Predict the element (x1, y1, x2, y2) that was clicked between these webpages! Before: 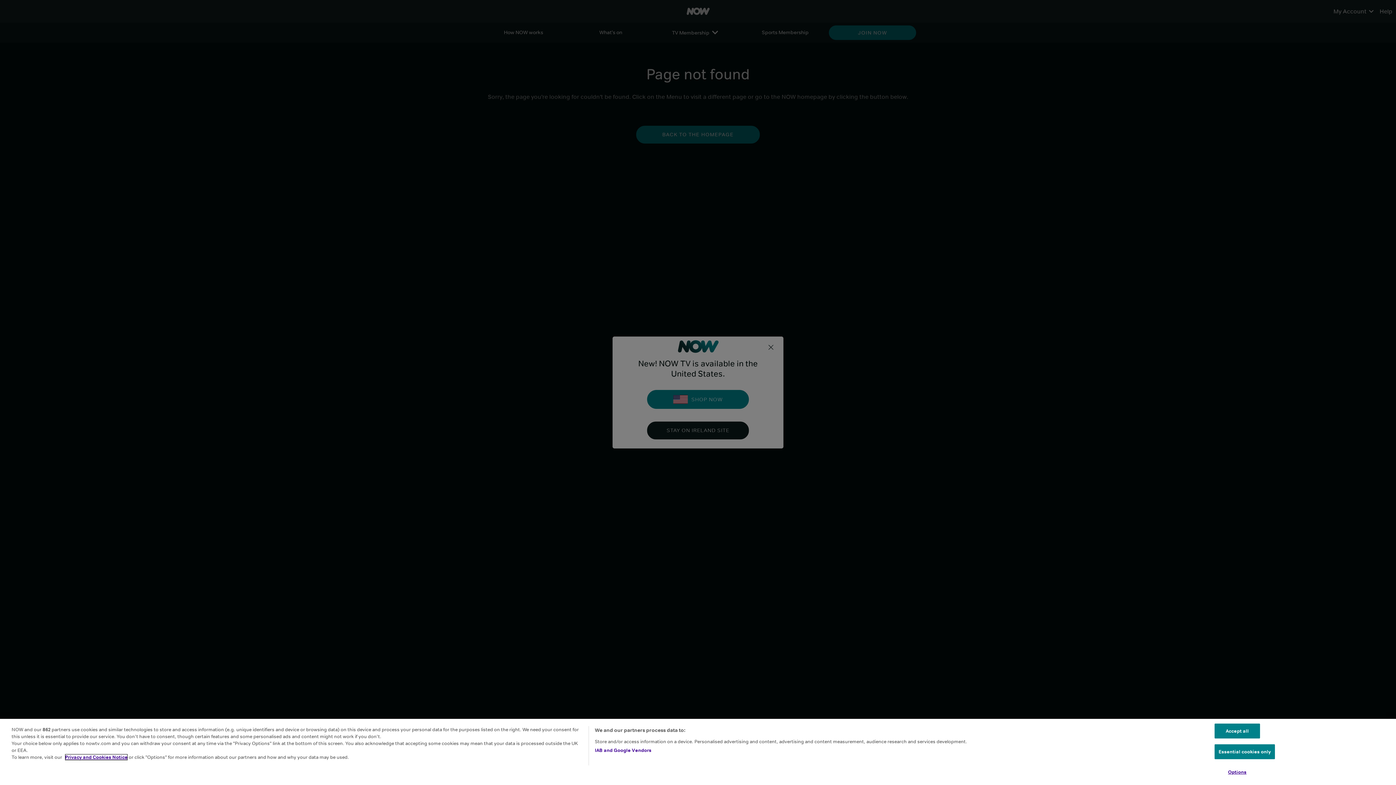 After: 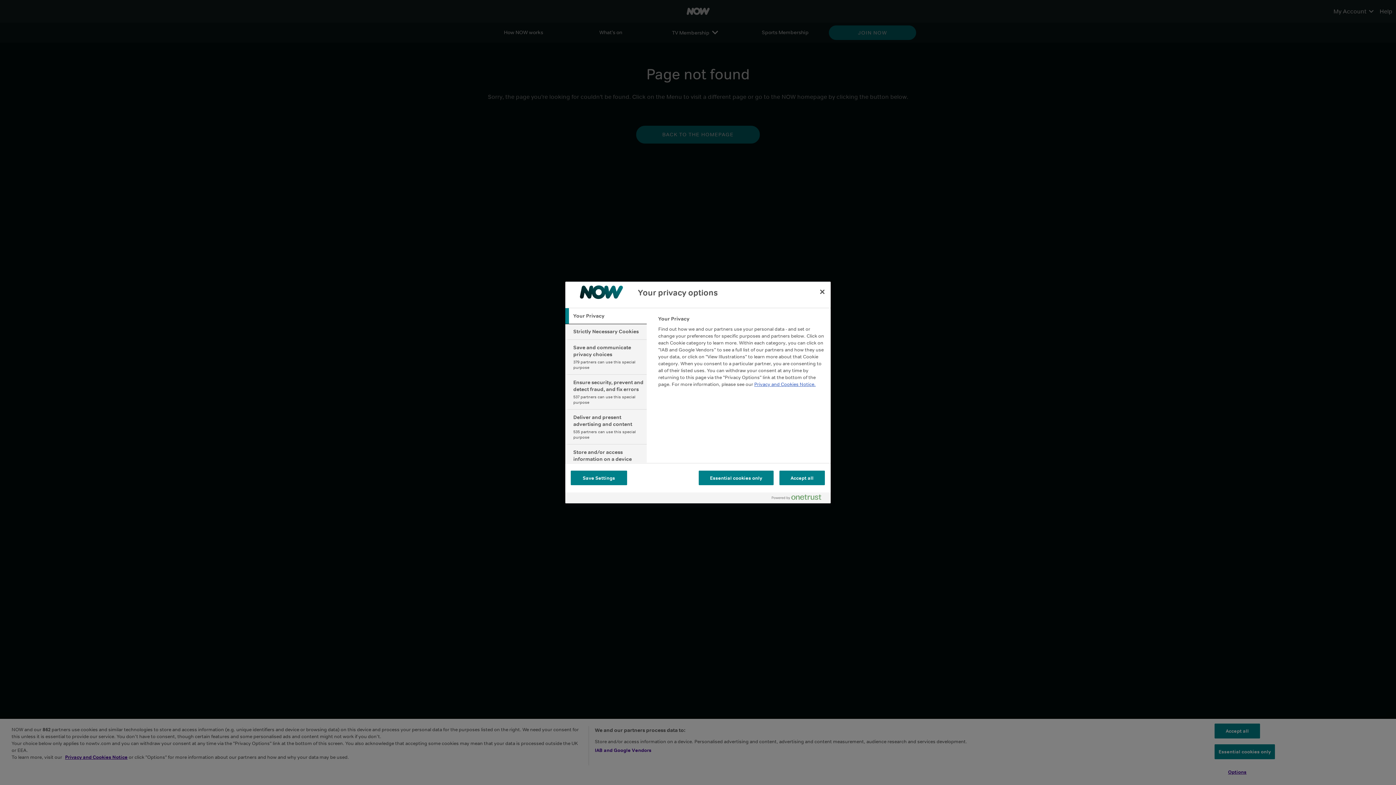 Action: label: Options bbox: (1214, 765, 1260, 779)